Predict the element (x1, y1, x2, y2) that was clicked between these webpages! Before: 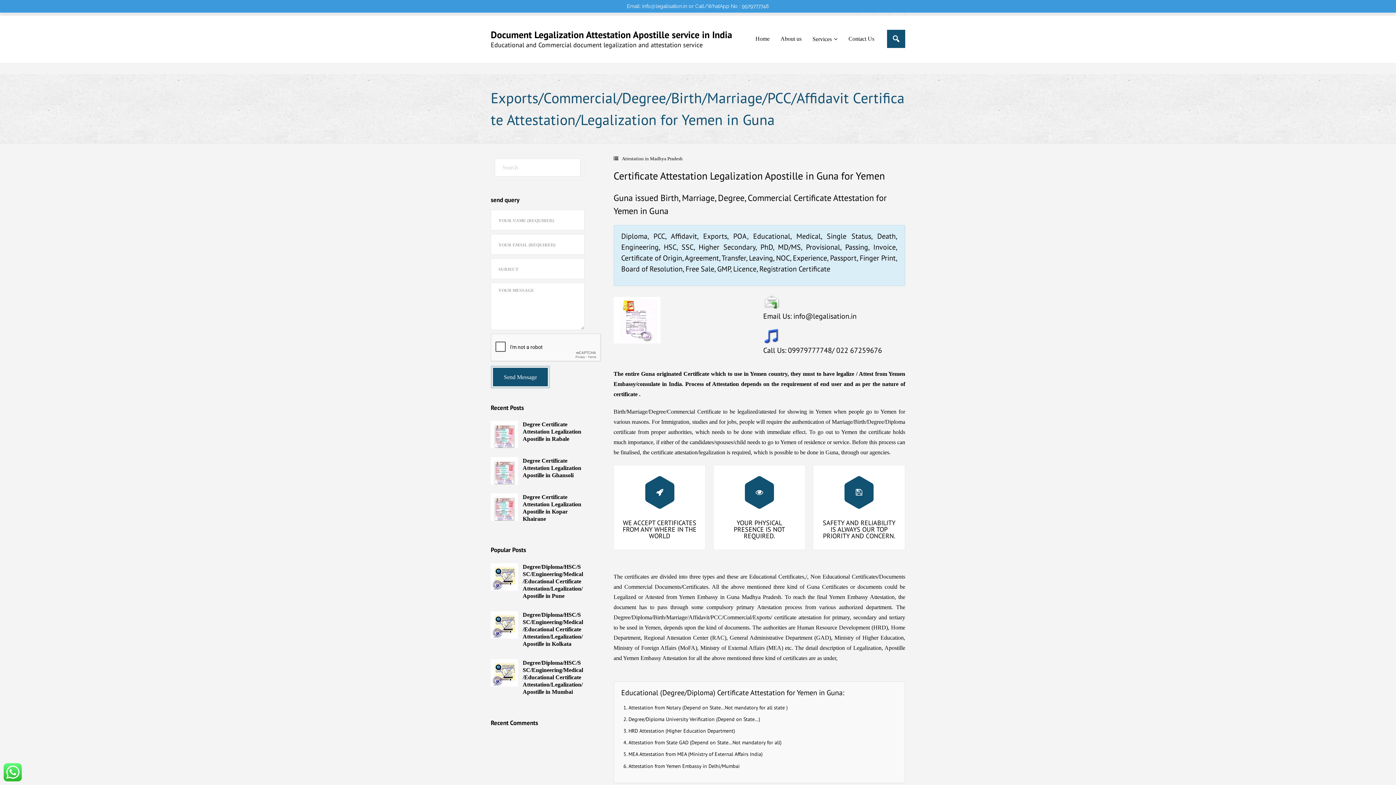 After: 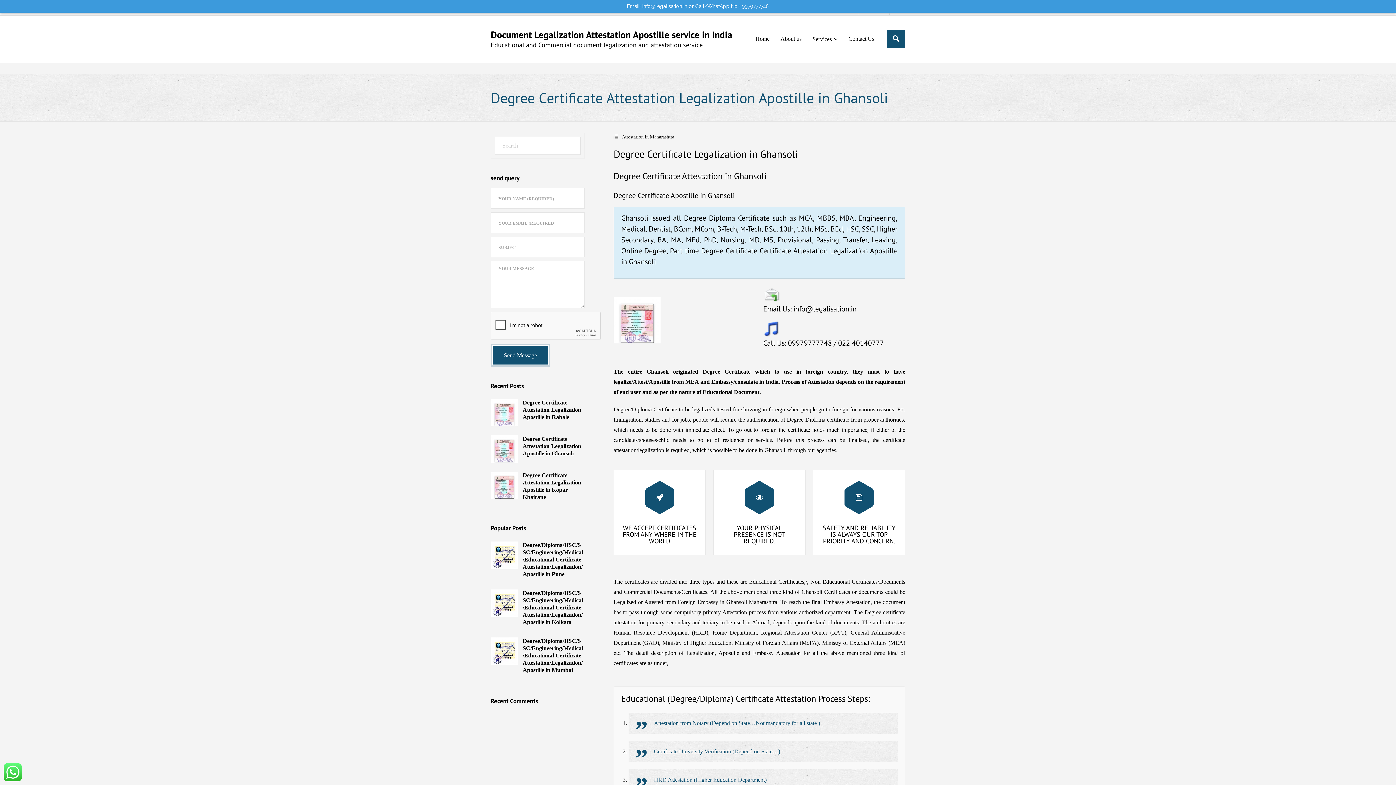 Action: bbox: (490, 457, 518, 484)